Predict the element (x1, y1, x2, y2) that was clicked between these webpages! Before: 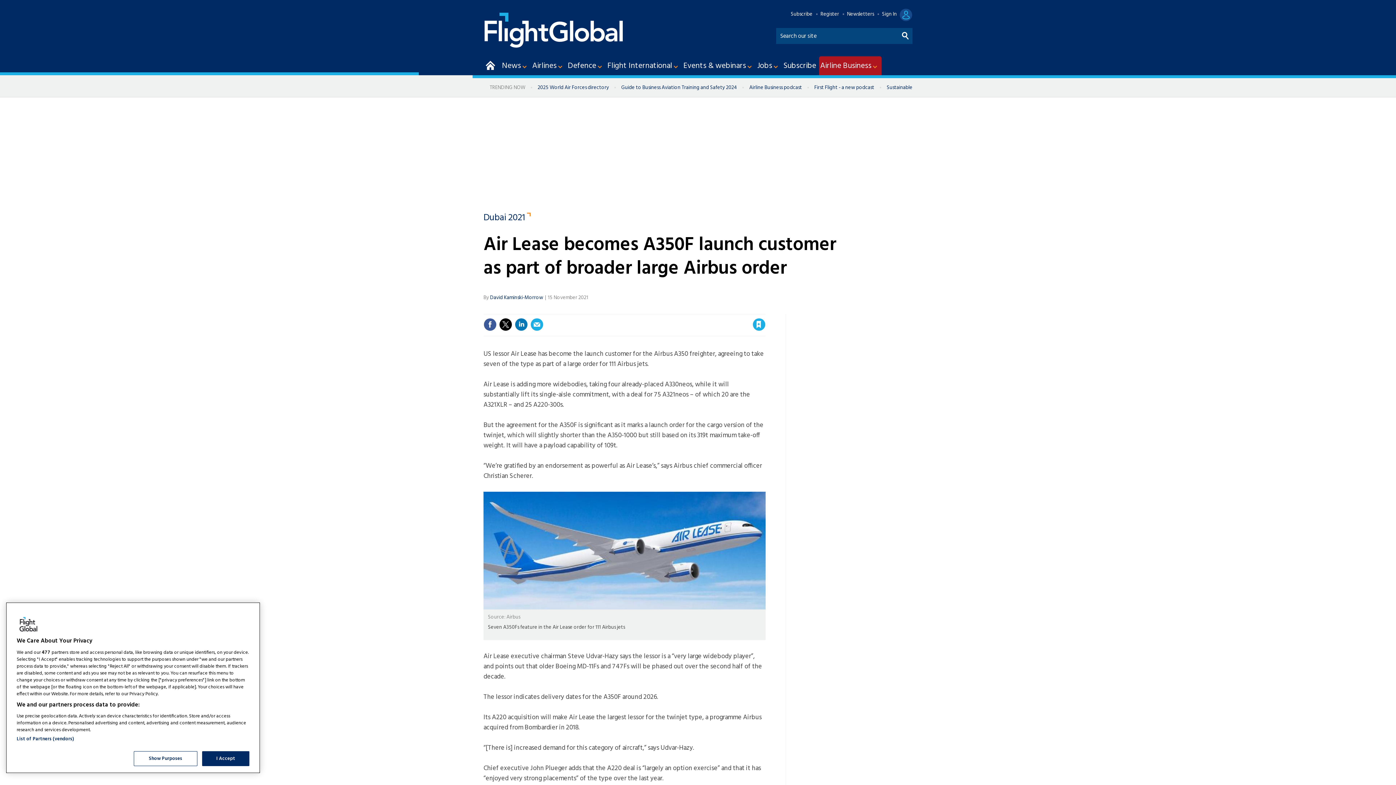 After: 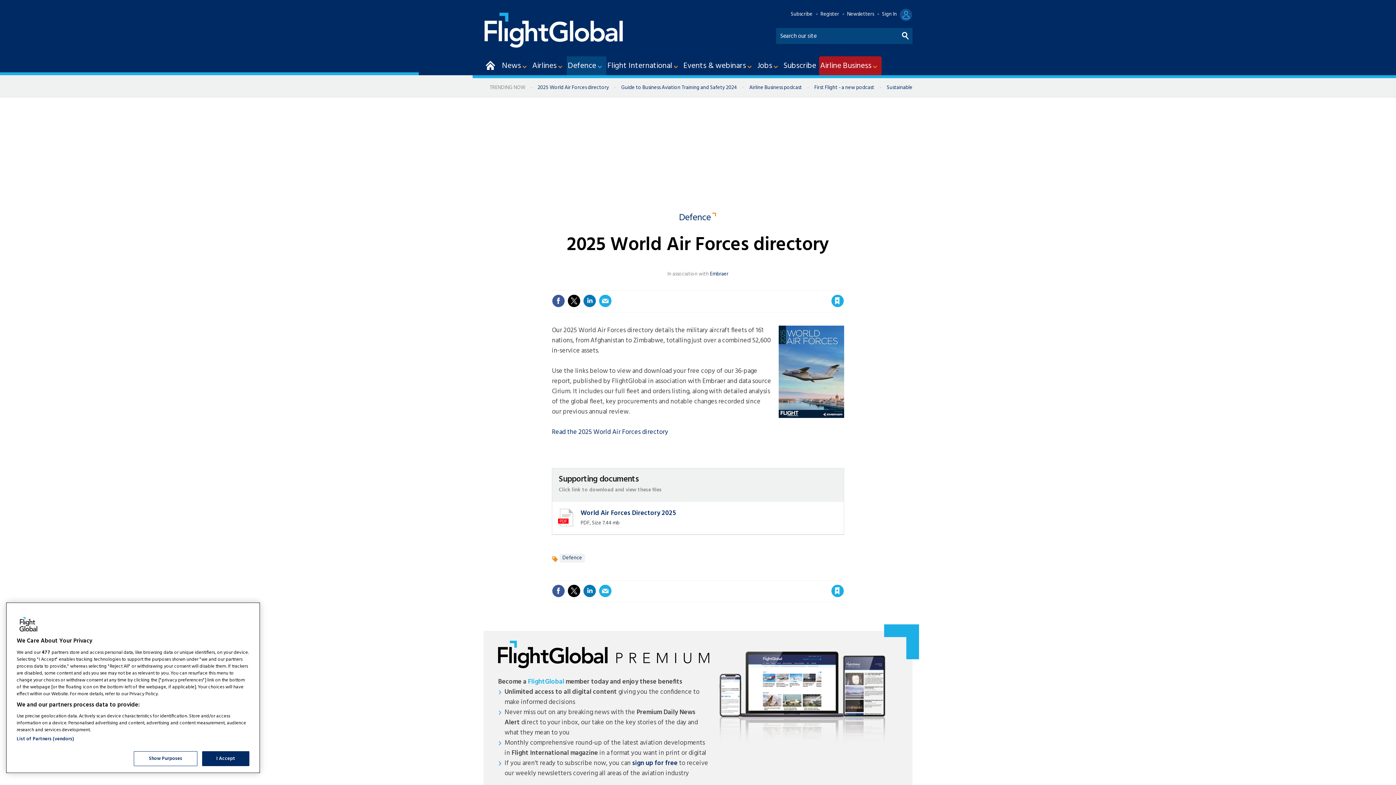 Action: bbox: (531, 83, 615, 92) label: 2025 World Air Forces directory